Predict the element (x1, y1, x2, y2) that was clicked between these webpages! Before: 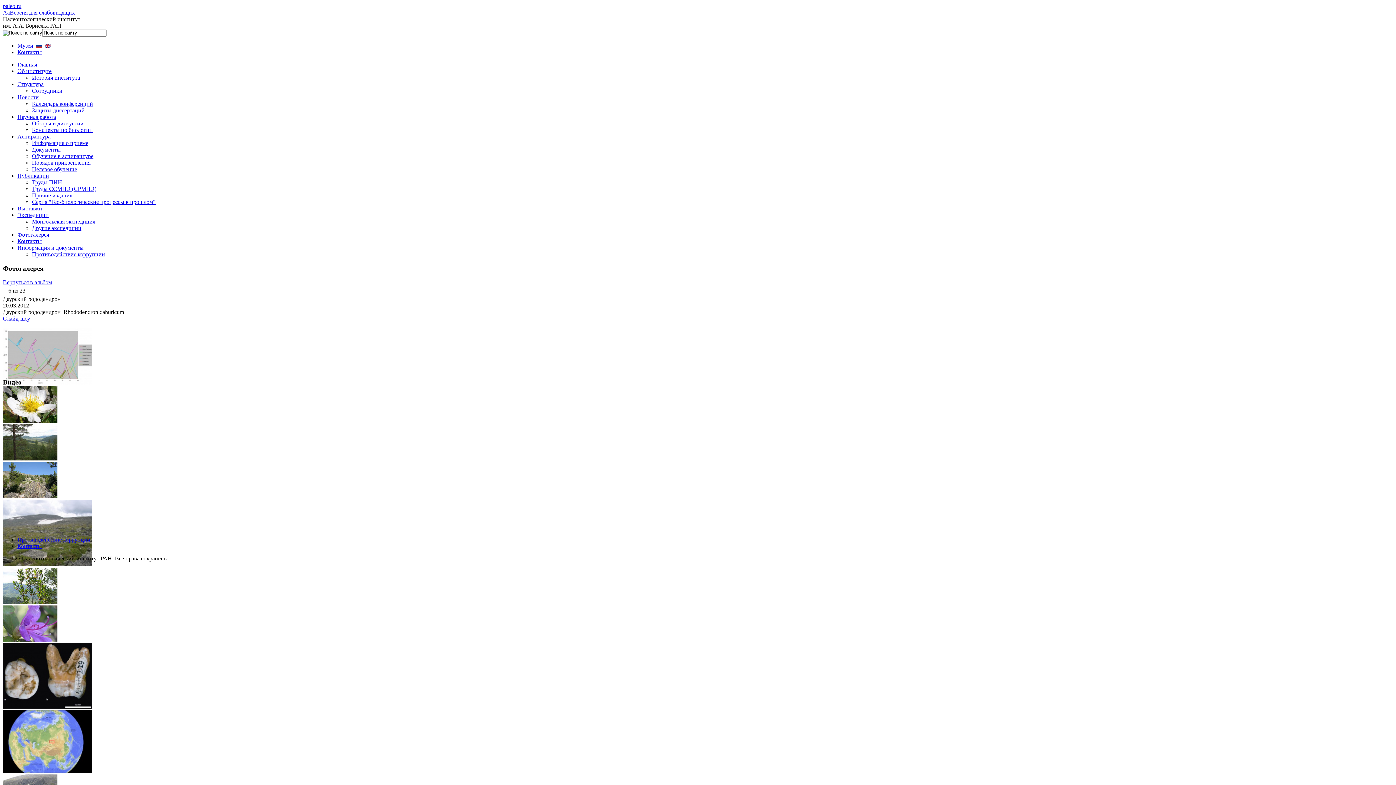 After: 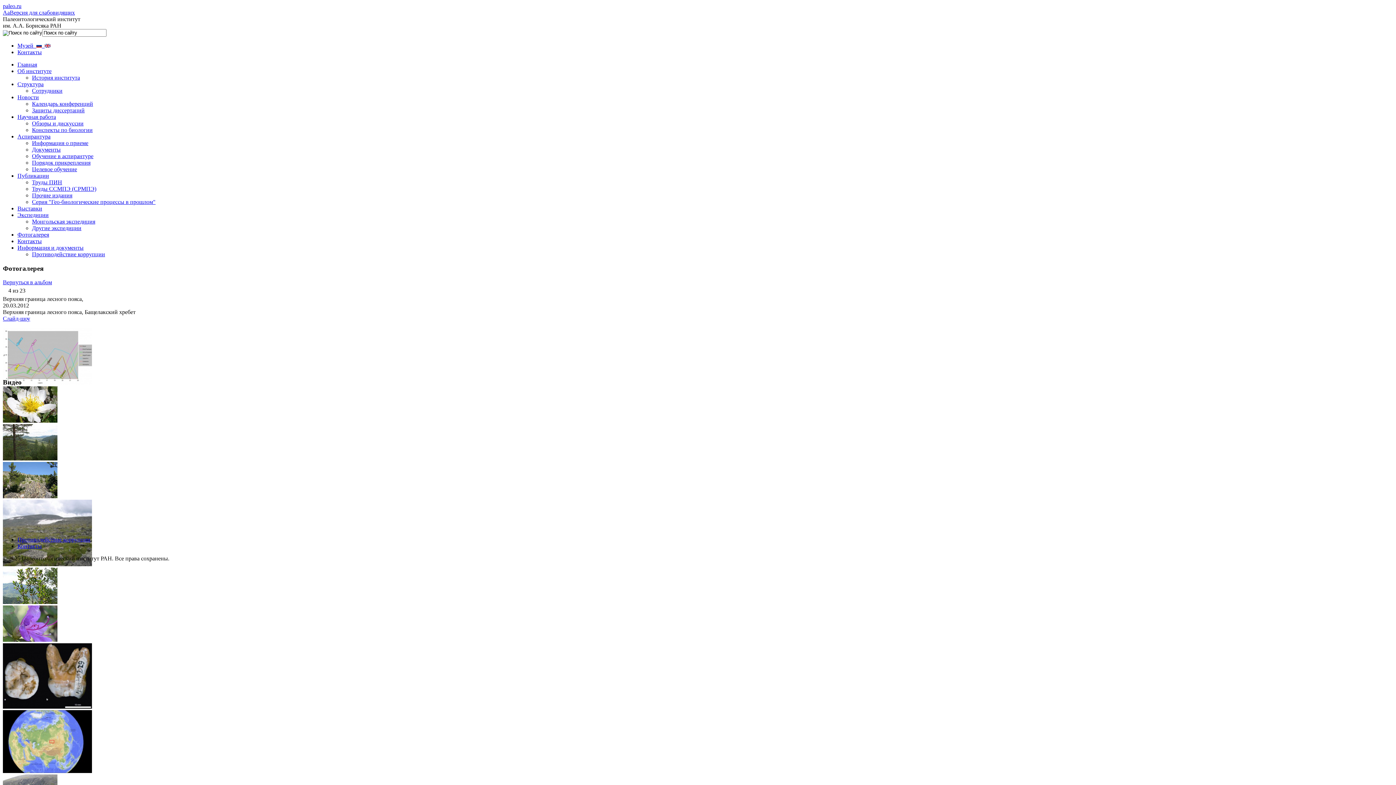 Action: bbox: (2, 493, 57, 499)